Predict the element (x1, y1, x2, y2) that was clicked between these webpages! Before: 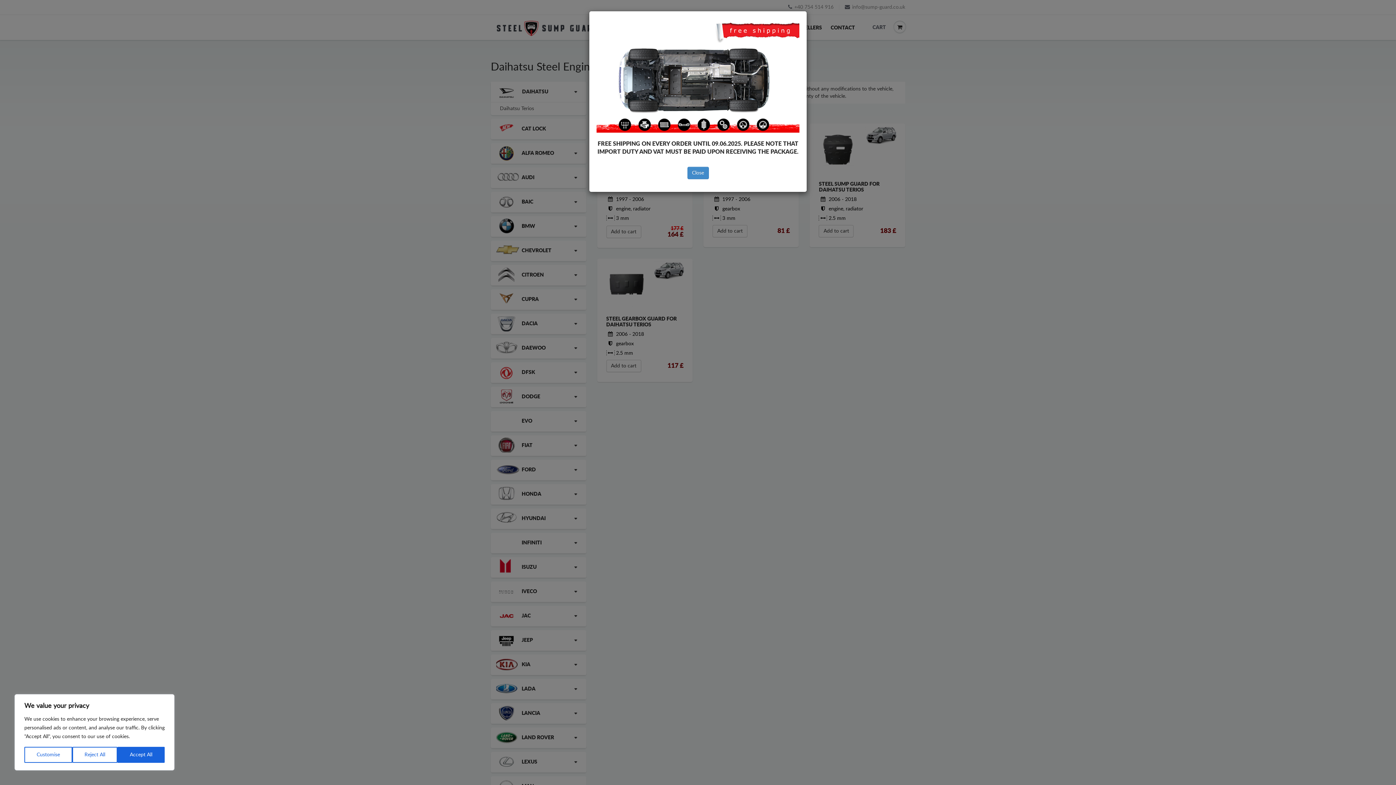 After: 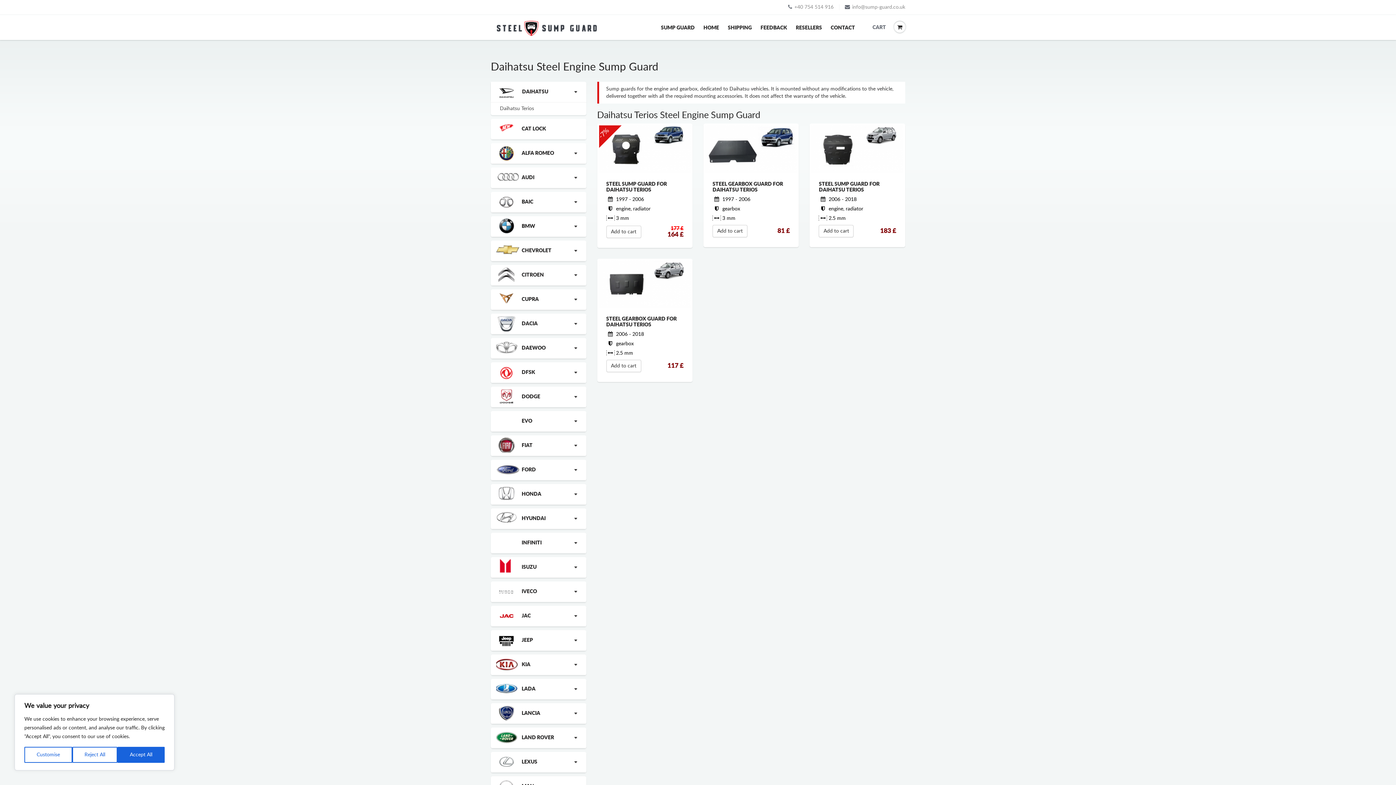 Action: bbox: (687, 167, 708, 179) label: Close